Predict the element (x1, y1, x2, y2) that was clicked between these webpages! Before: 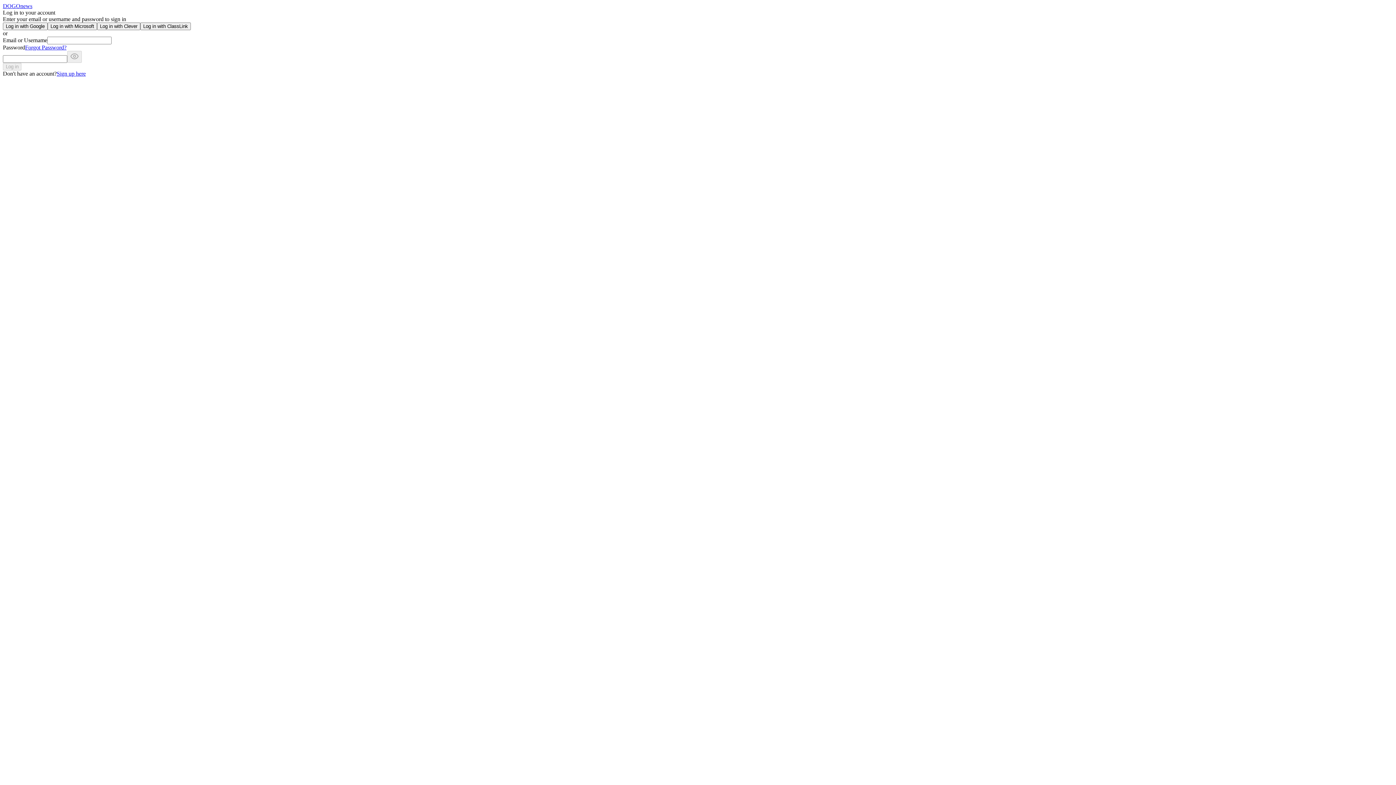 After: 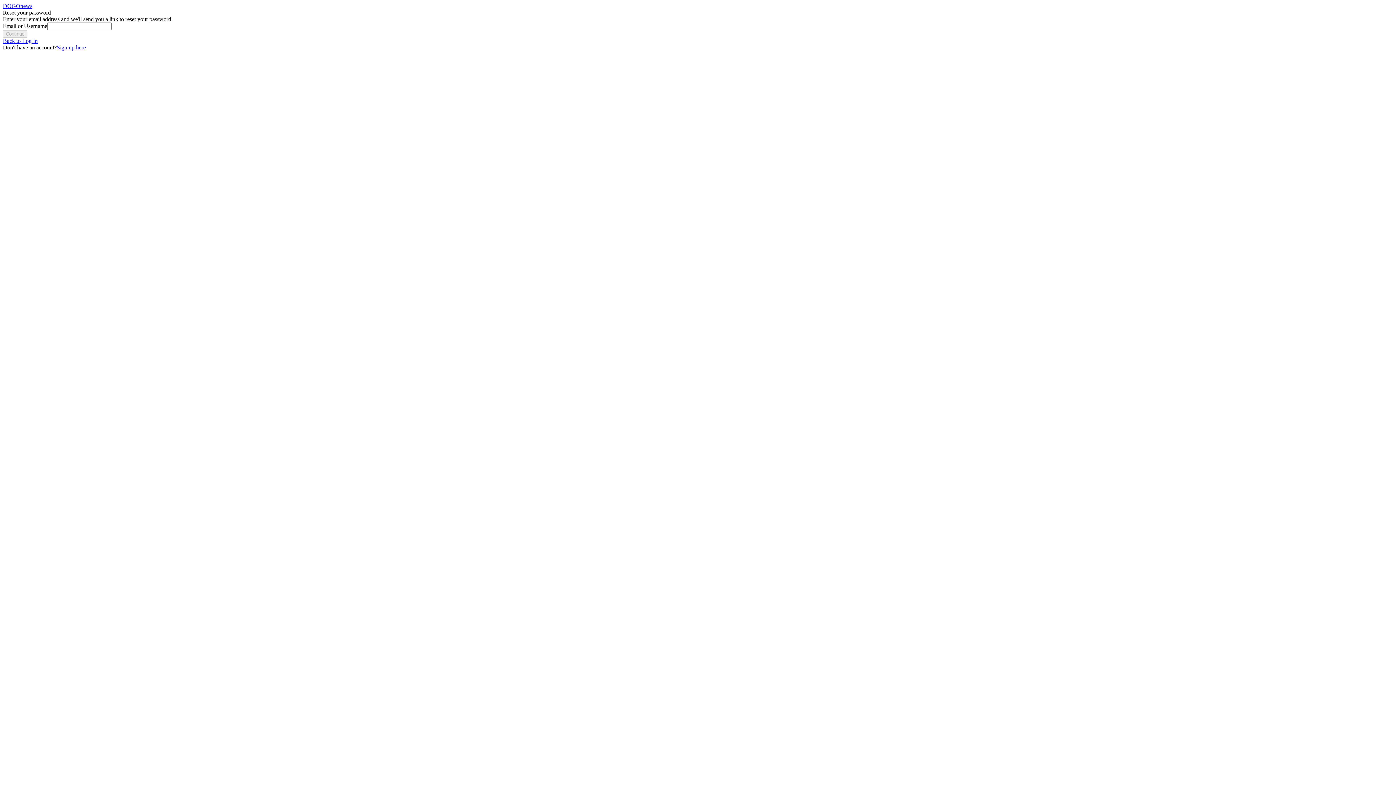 Action: bbox: (25, 44, 66, 50) label: Forgot Password?